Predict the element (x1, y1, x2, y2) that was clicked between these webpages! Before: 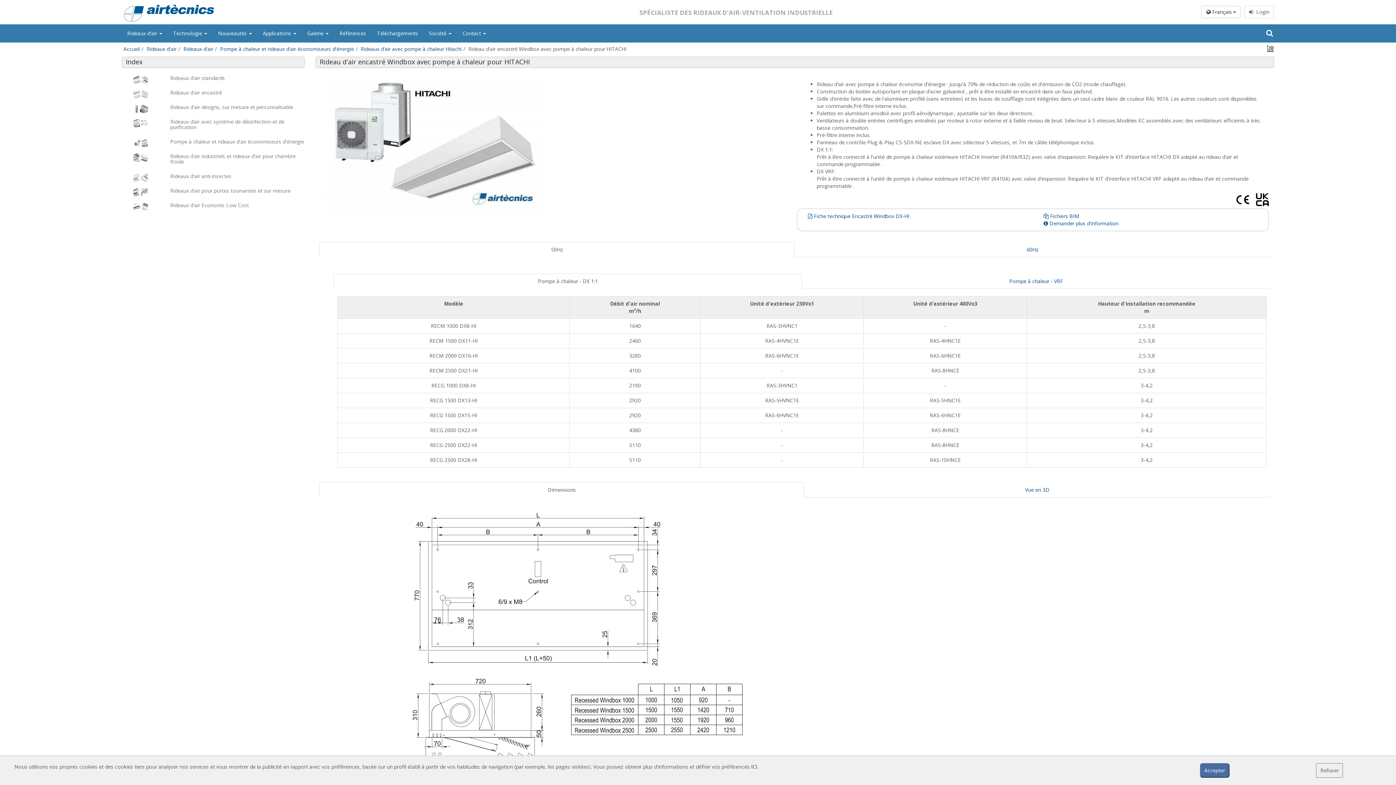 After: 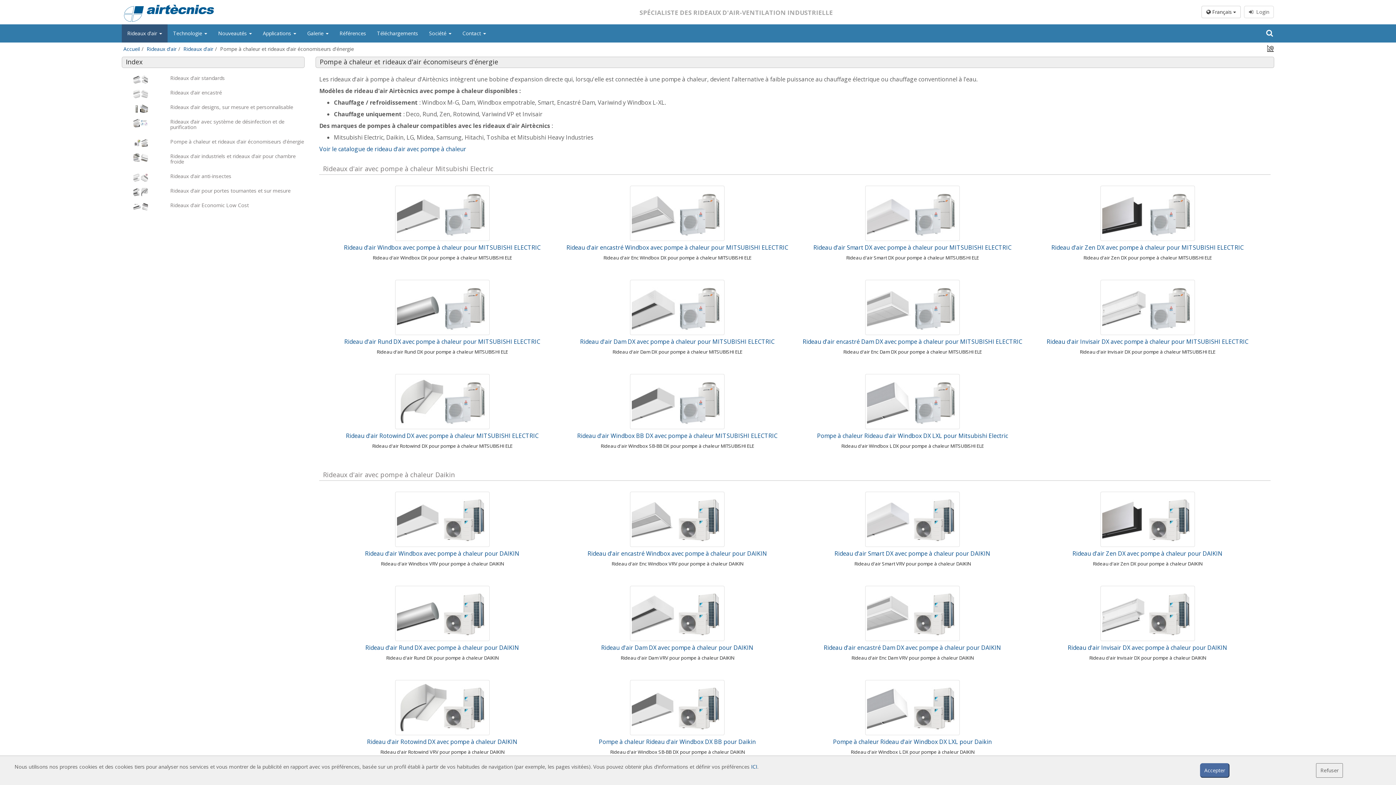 Action: bbox: (121, 138, 304, 148) label: Pompe à chaleur et rideaux d'air économiseurs d'énergie